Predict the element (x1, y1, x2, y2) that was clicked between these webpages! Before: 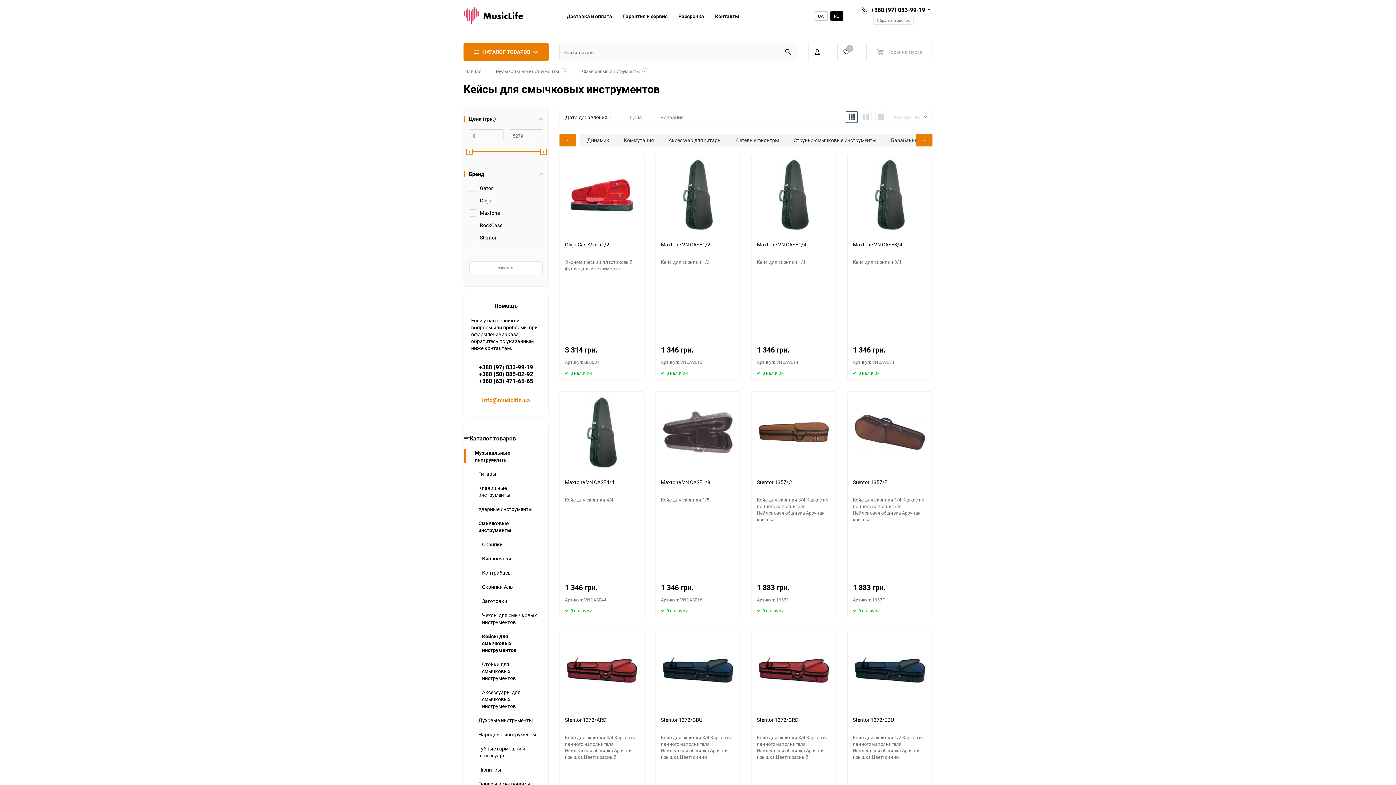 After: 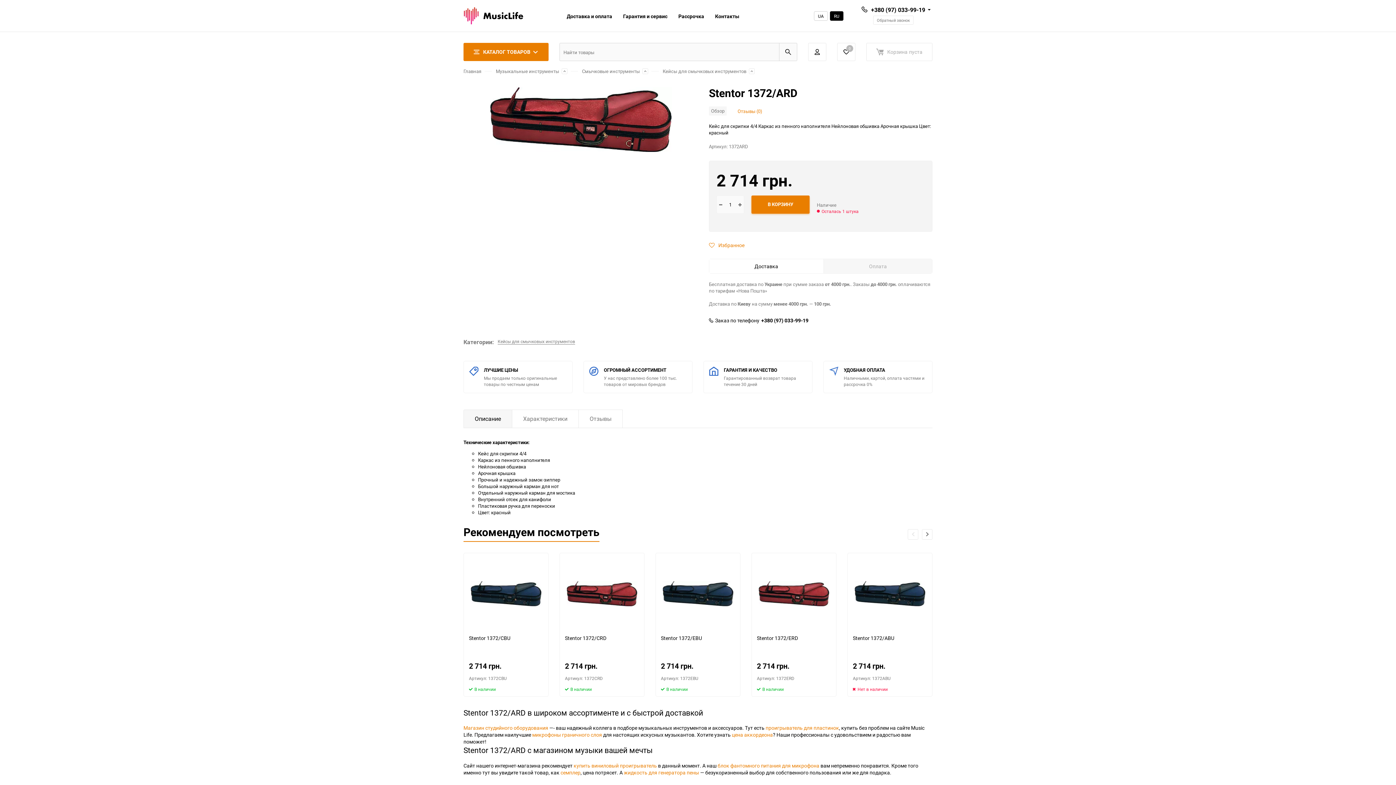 Action: bbox: (566, 634, 637, 705)